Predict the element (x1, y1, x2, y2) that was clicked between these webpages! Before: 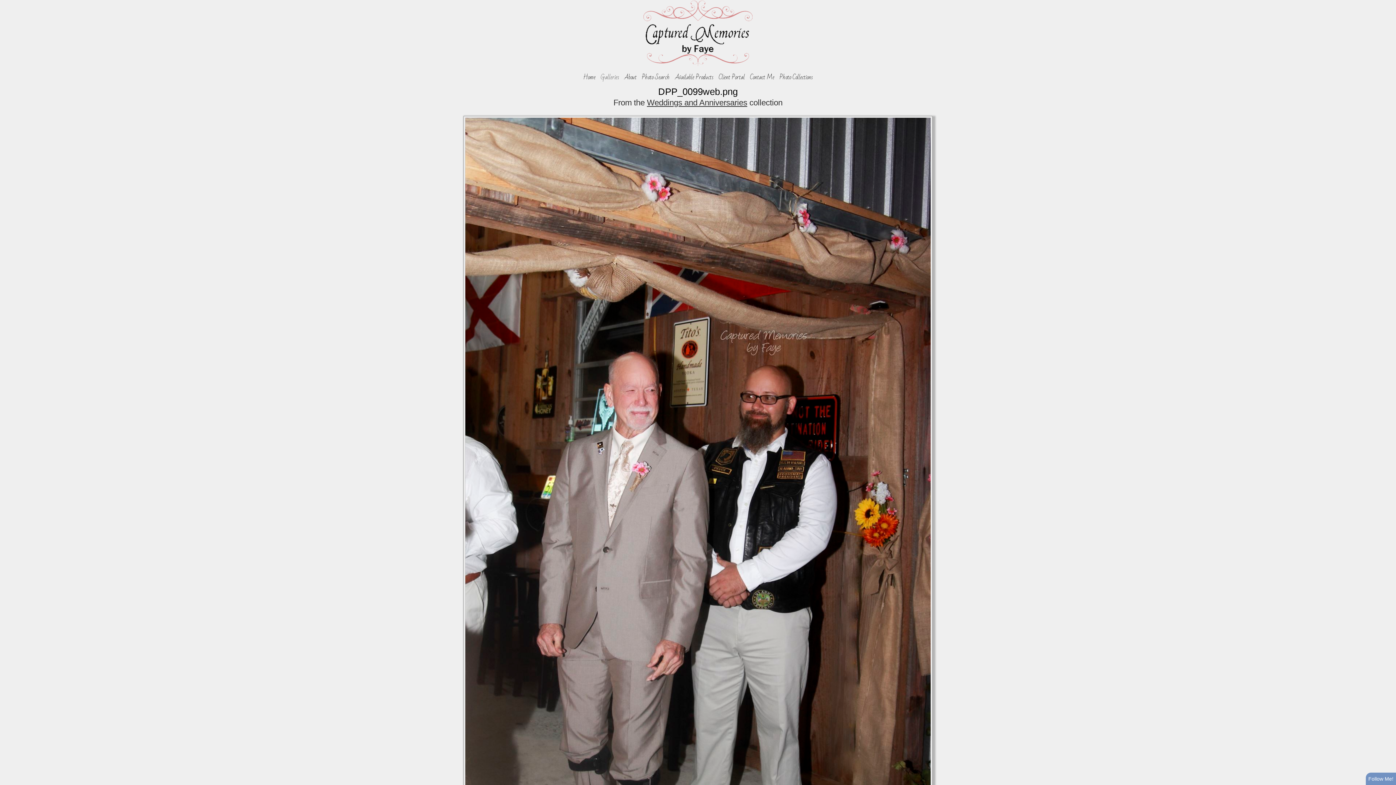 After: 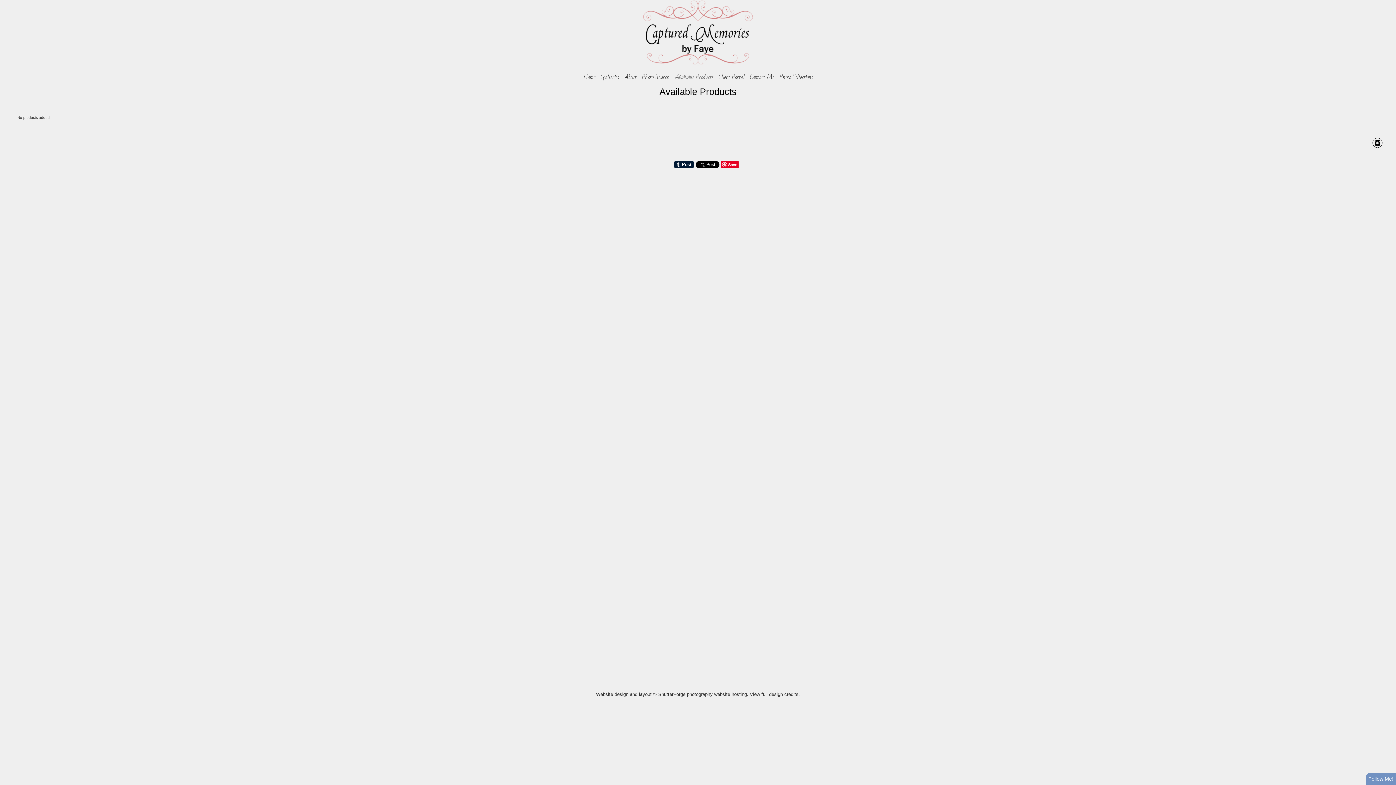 Action: label: Available Products bbox: (673, 72, 714, 82)